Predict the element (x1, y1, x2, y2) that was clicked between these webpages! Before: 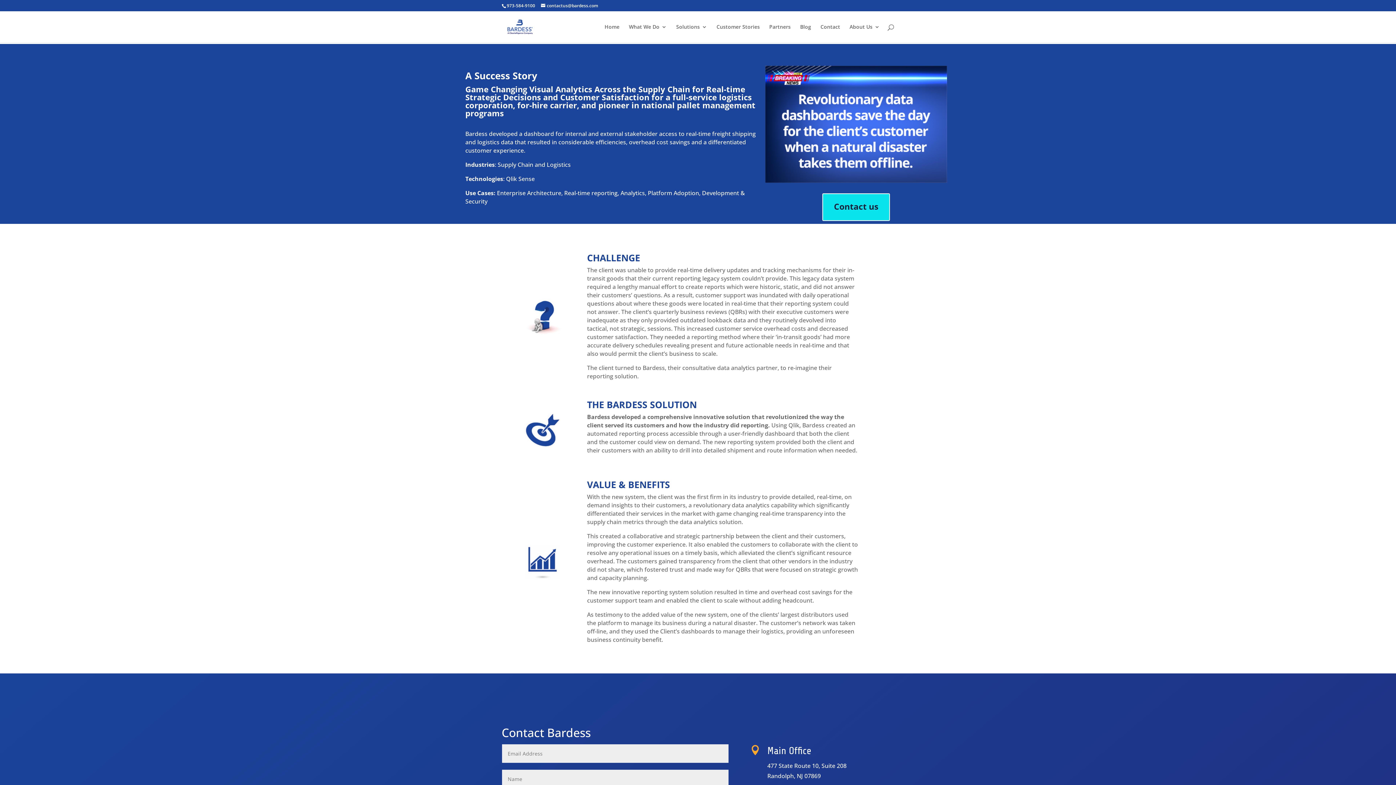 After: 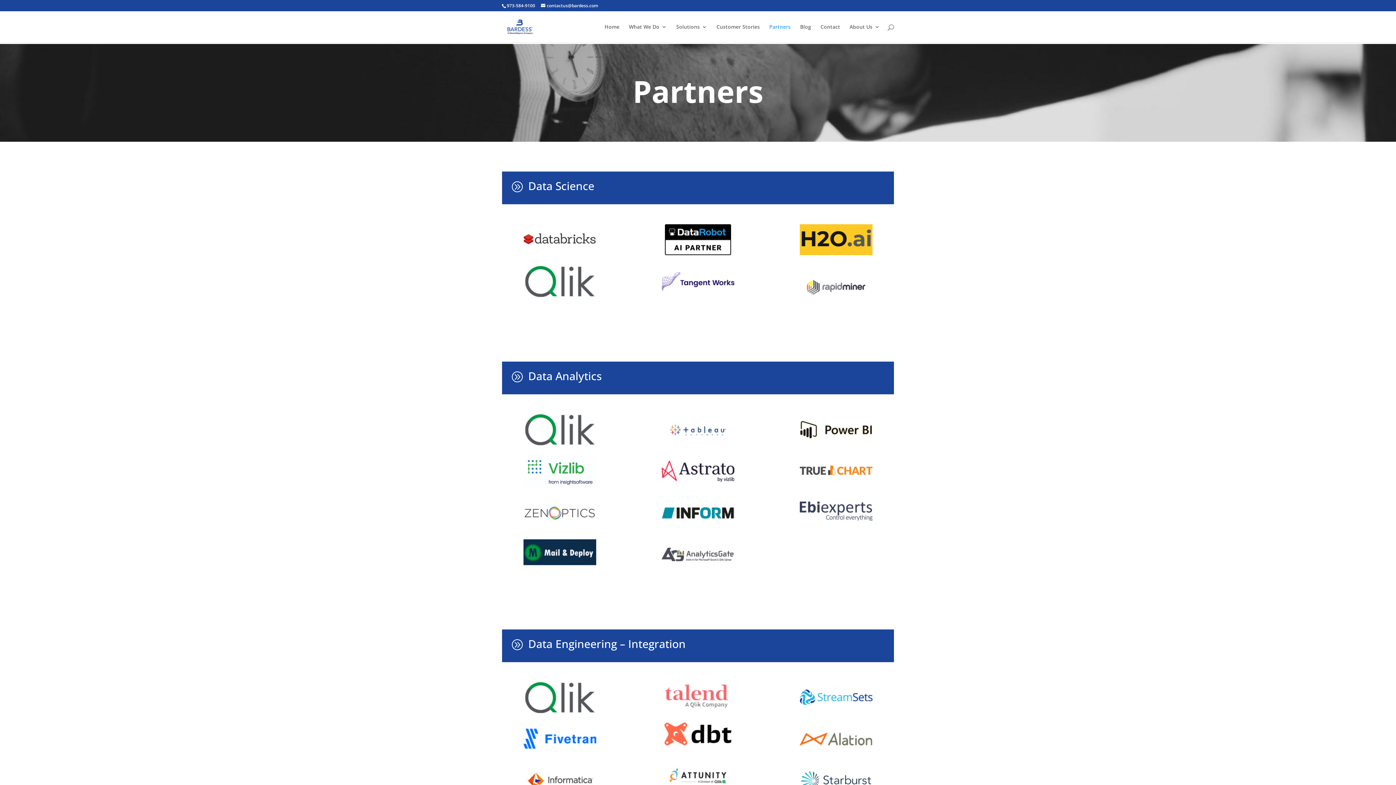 Action: label: Partners bbox: (769, 24, 790, 42)